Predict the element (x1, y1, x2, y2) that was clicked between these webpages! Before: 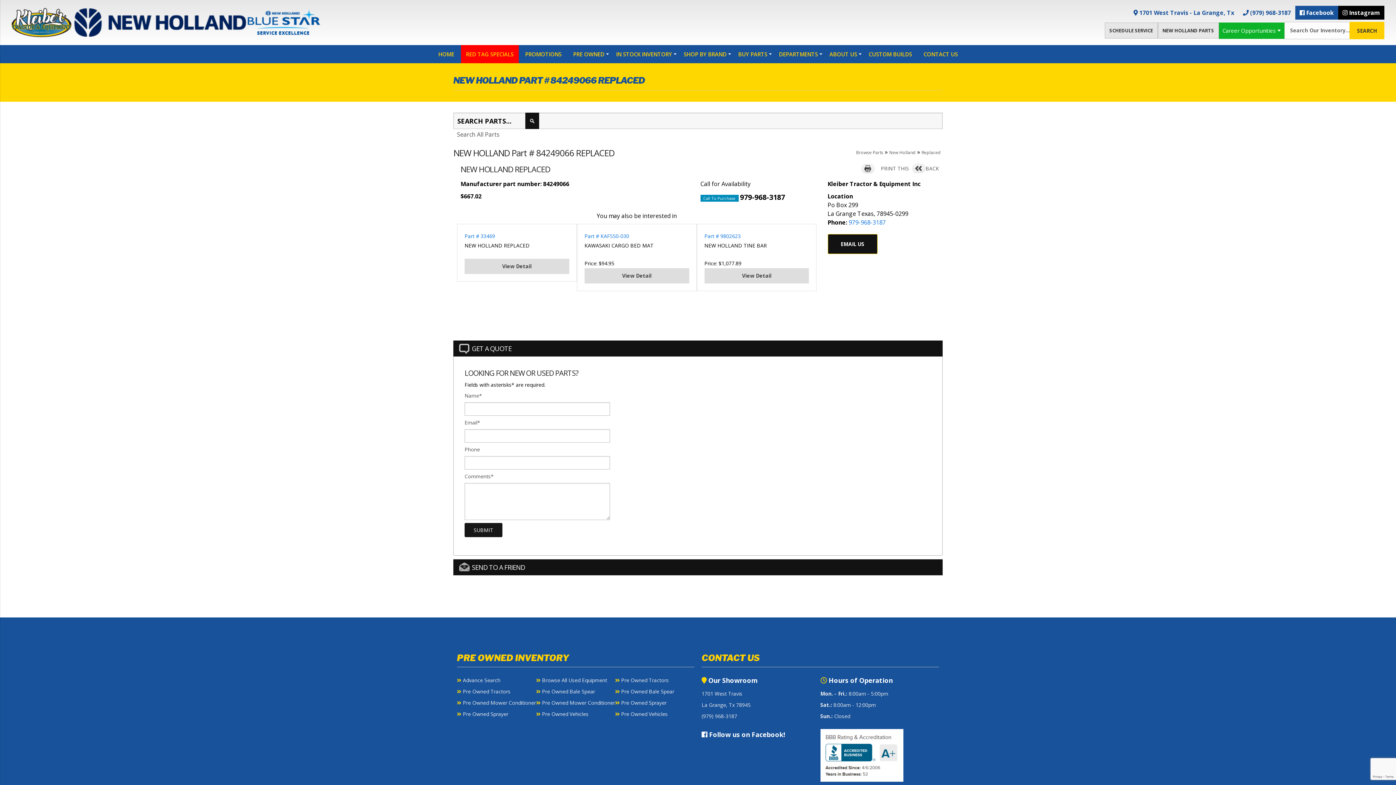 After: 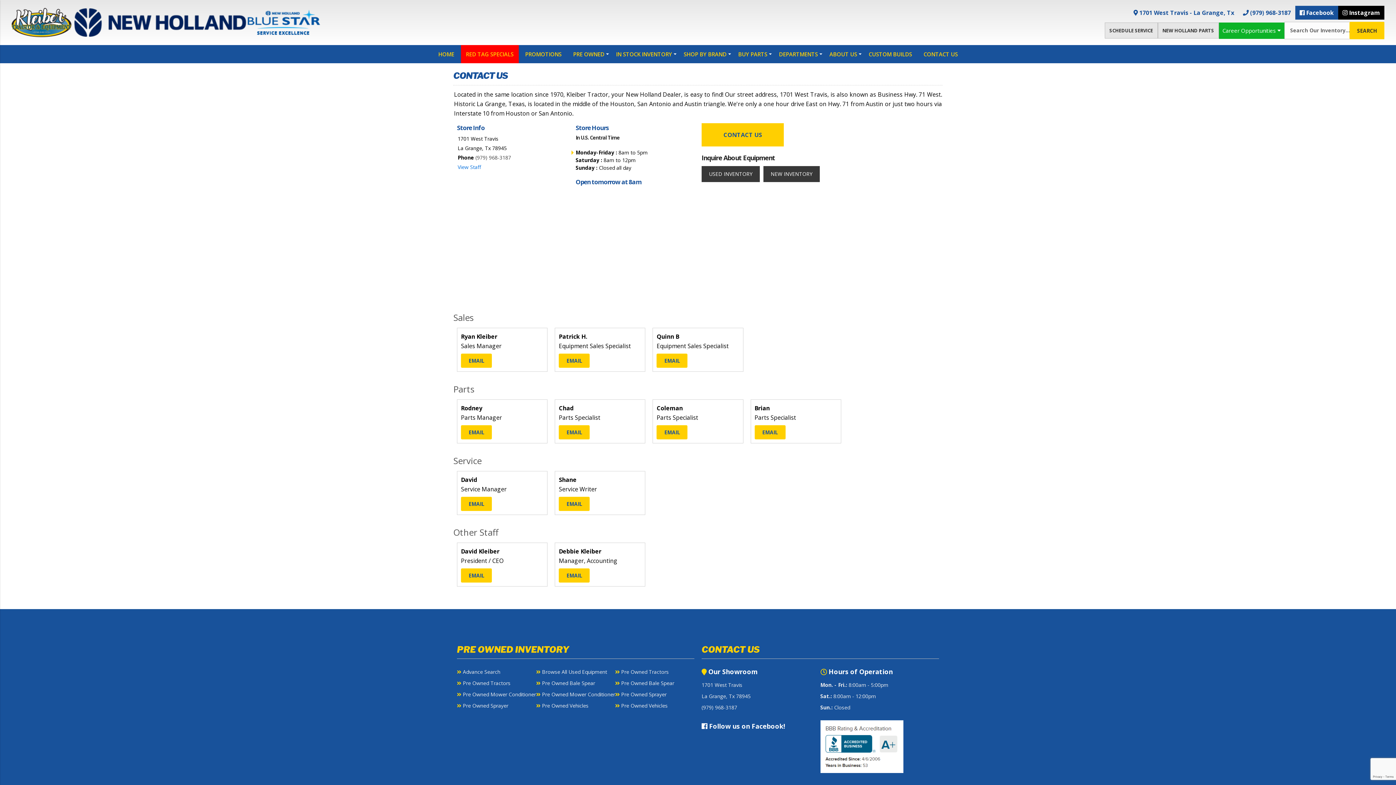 Action: bbox: (918, 45, 963, 63) label: CONTACT US